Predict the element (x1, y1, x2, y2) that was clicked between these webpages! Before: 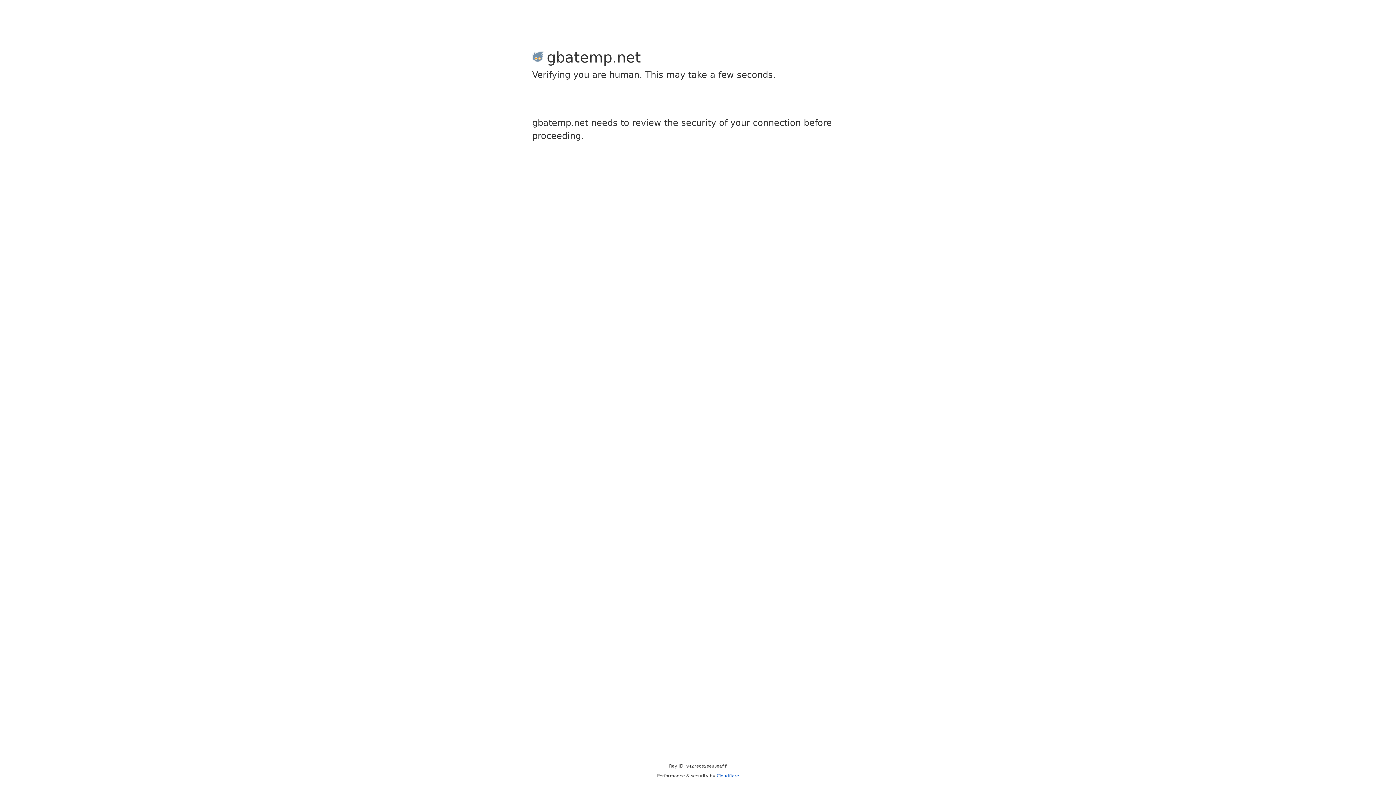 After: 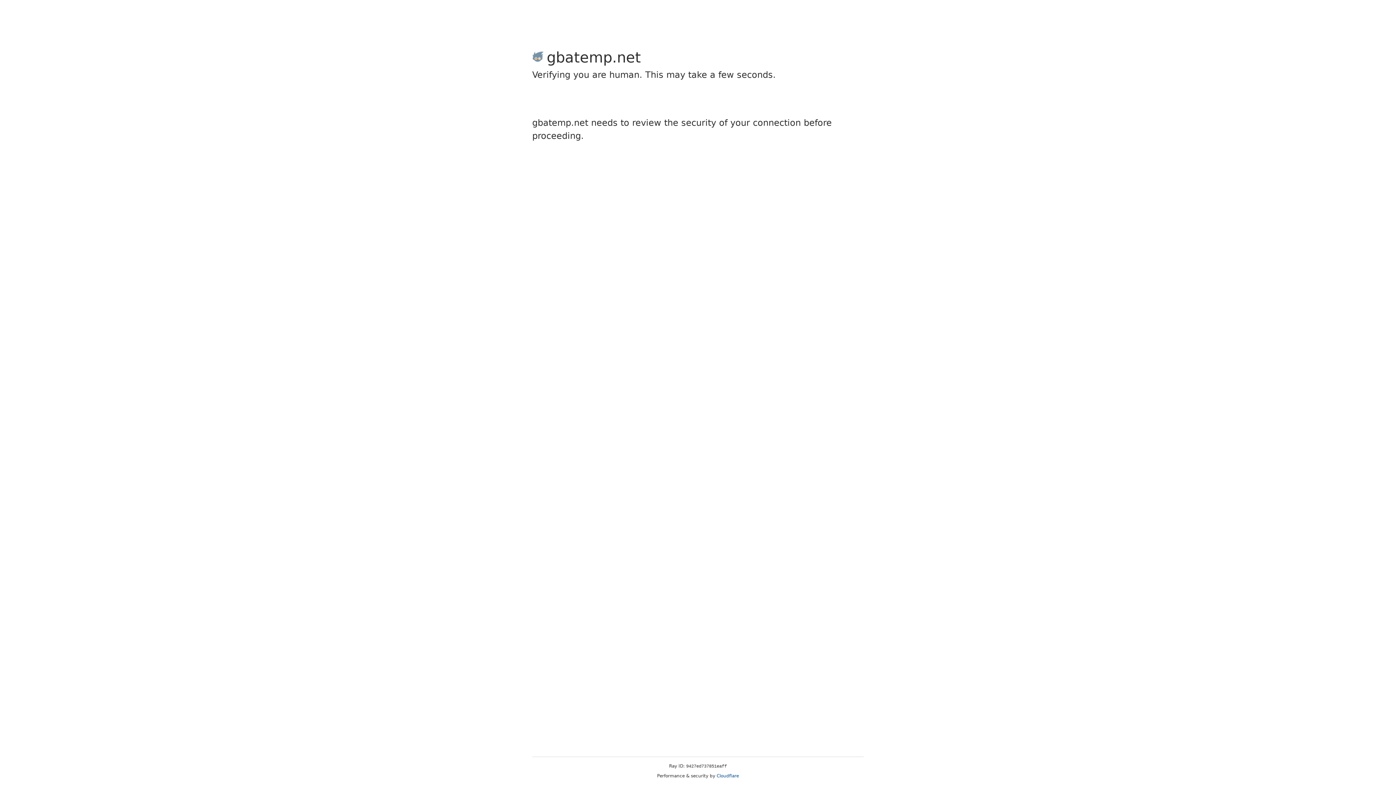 Action: bbox: (716, 773, 739, 778) label: Cloudflare